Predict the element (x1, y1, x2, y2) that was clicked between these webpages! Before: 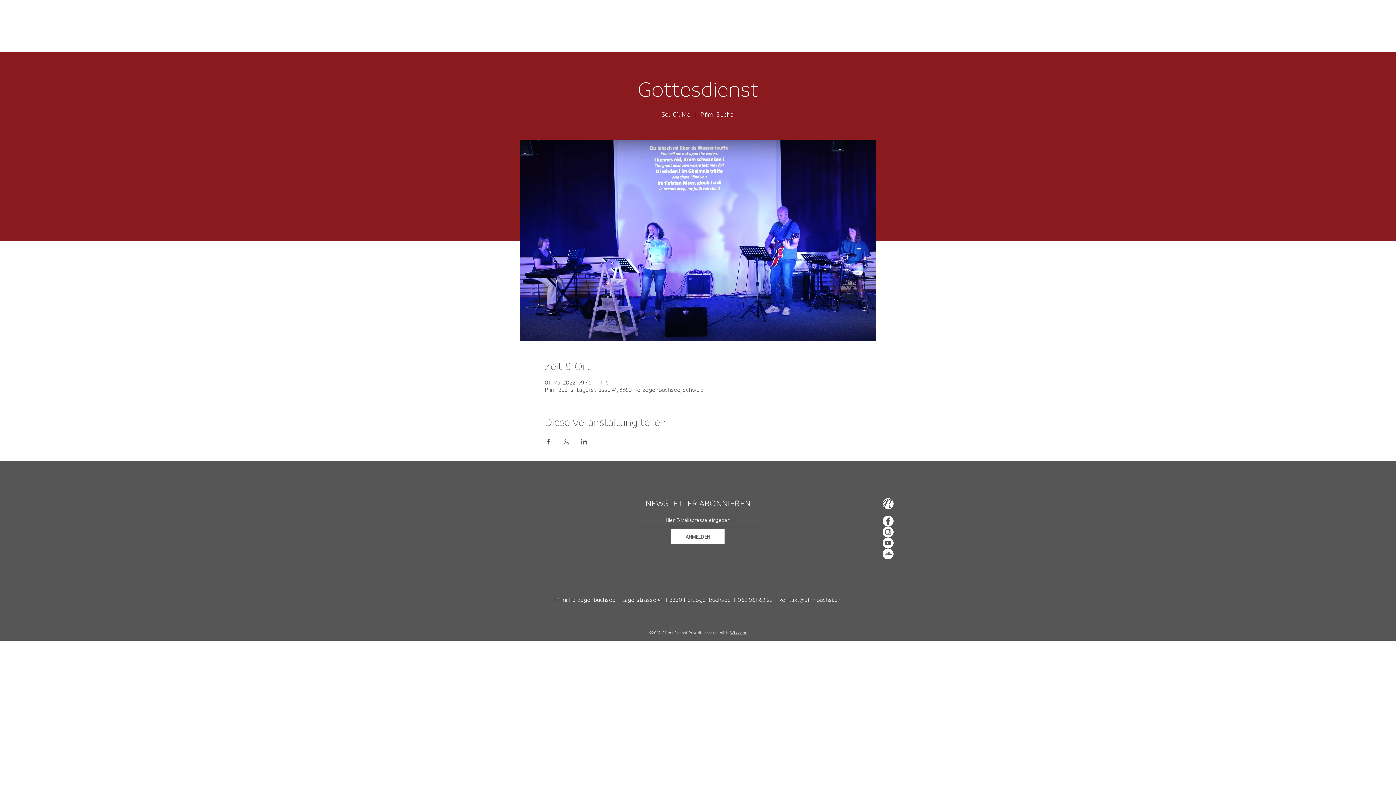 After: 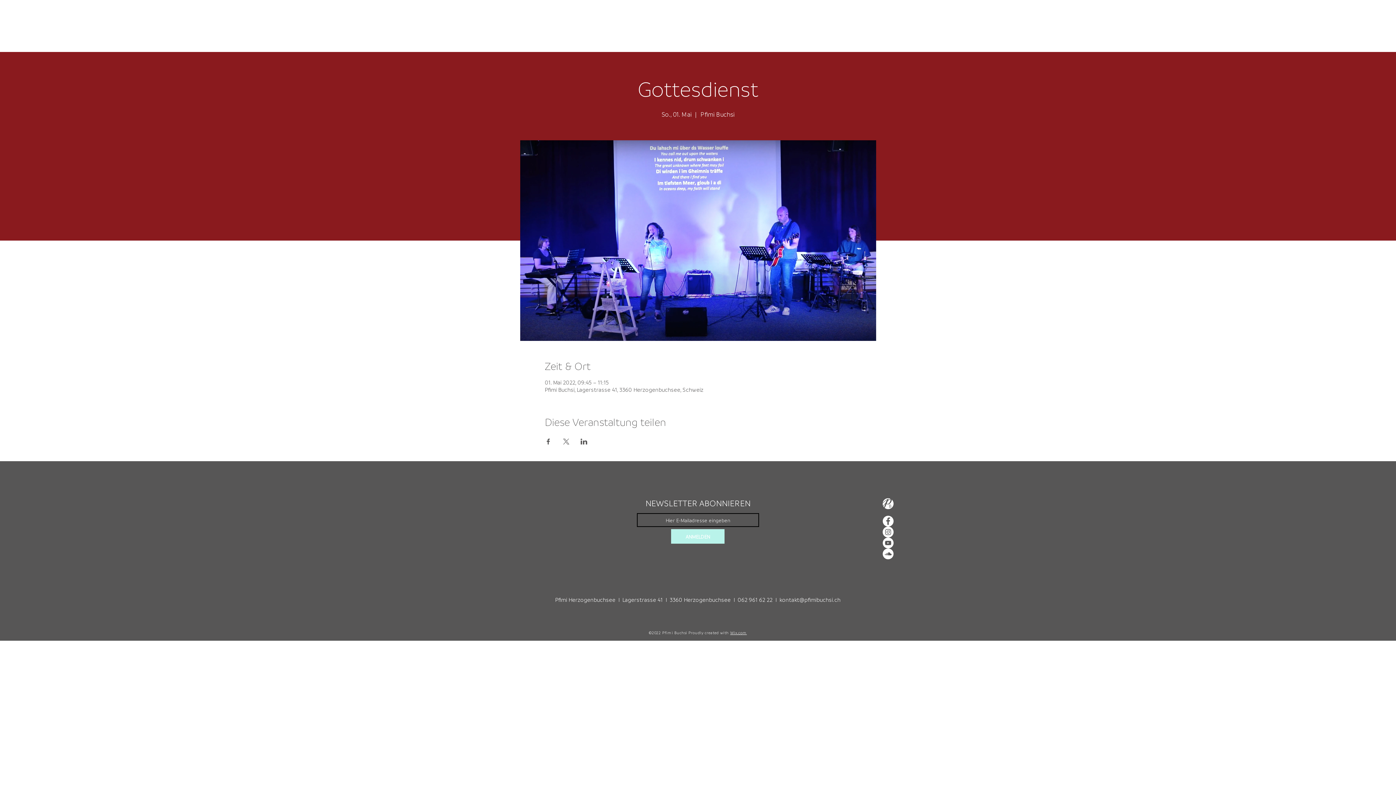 Action: label: ANMELDEN bbox: (671, 529, 724, 544)